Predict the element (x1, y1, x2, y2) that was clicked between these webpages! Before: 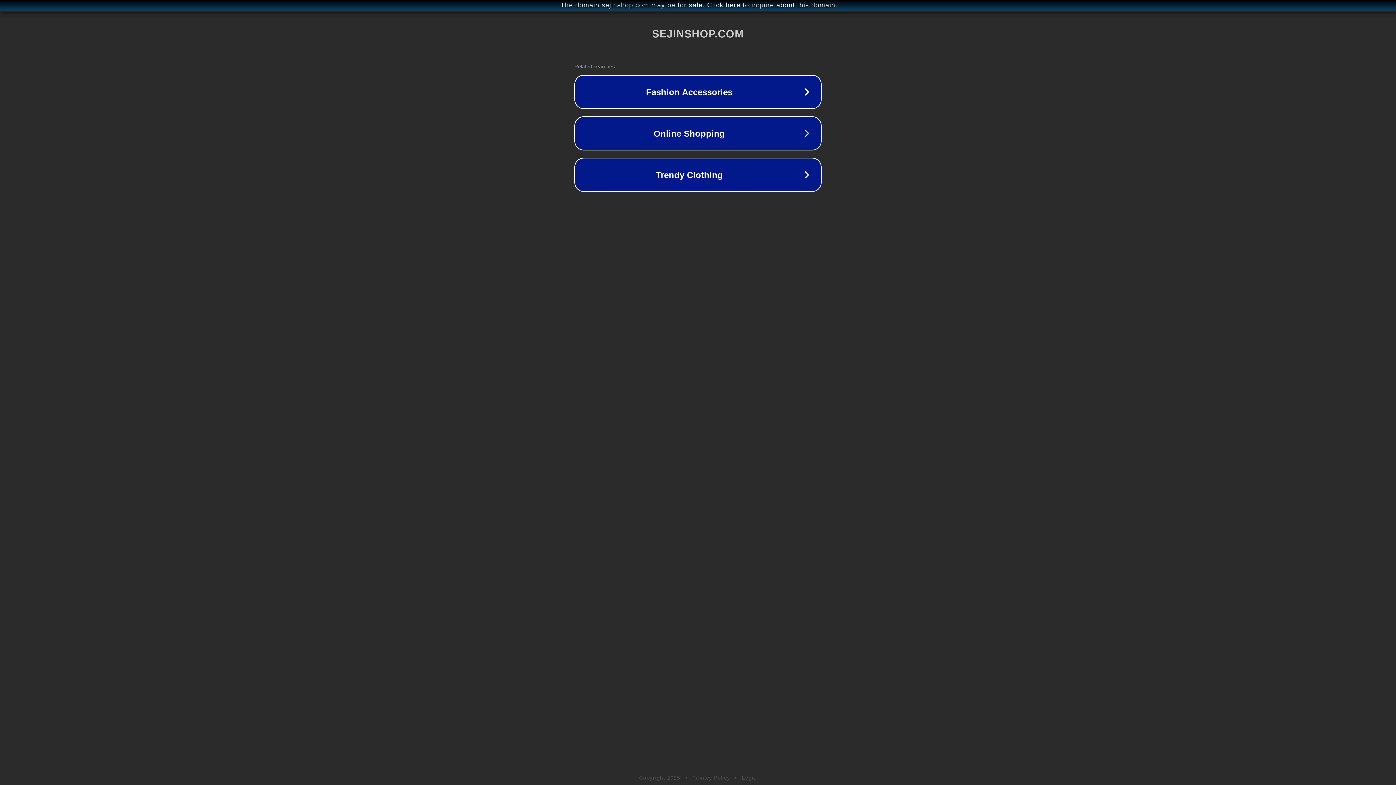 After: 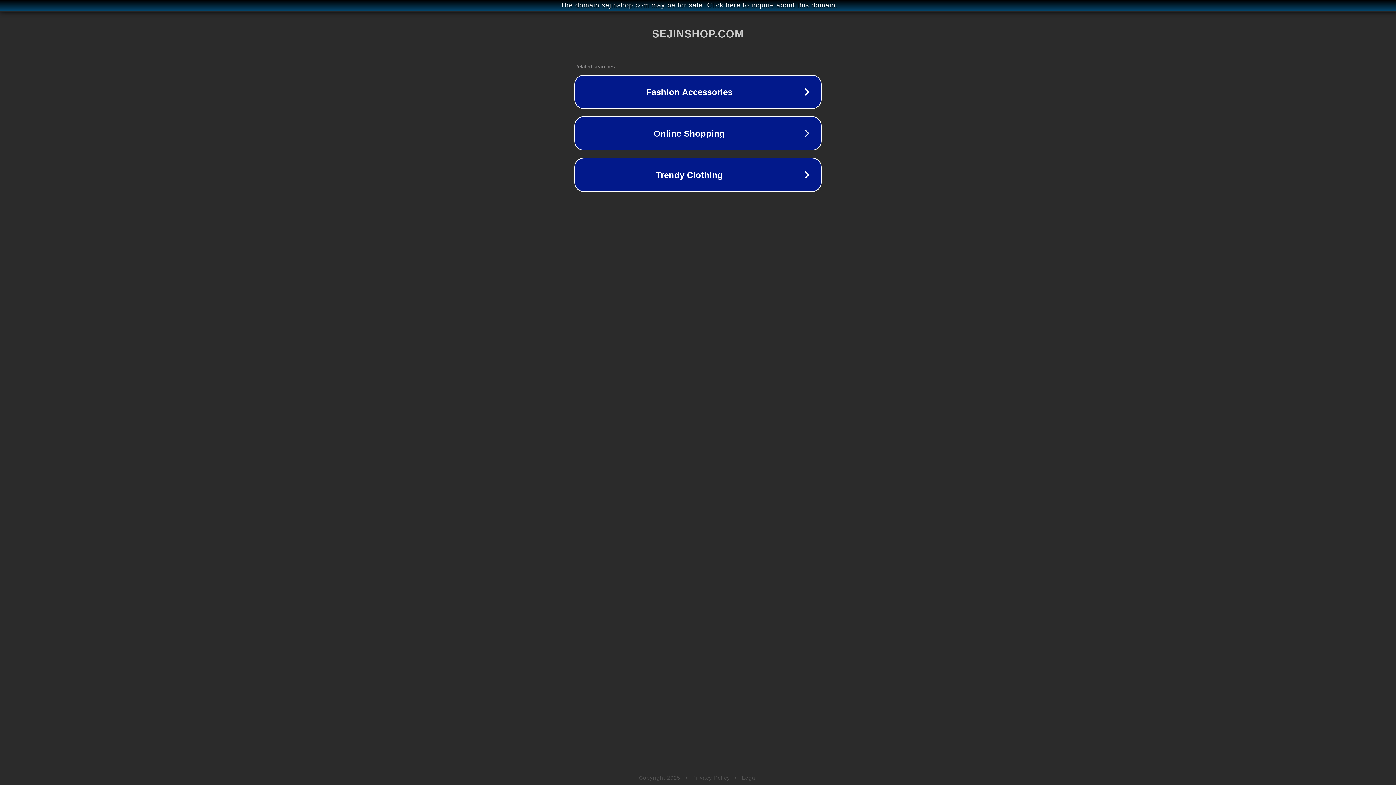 Action: label: Privacy Policy bbox: (692, 775, 730, 781)